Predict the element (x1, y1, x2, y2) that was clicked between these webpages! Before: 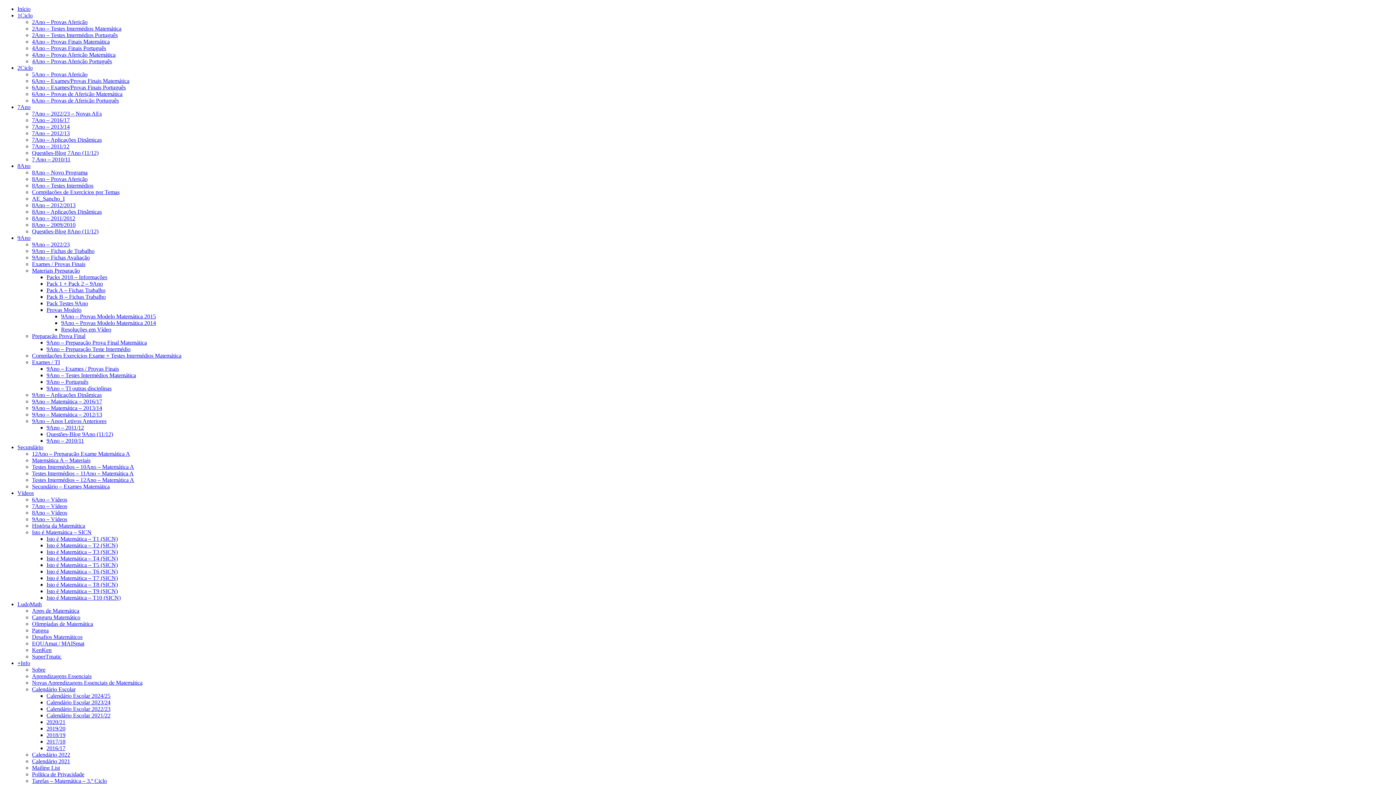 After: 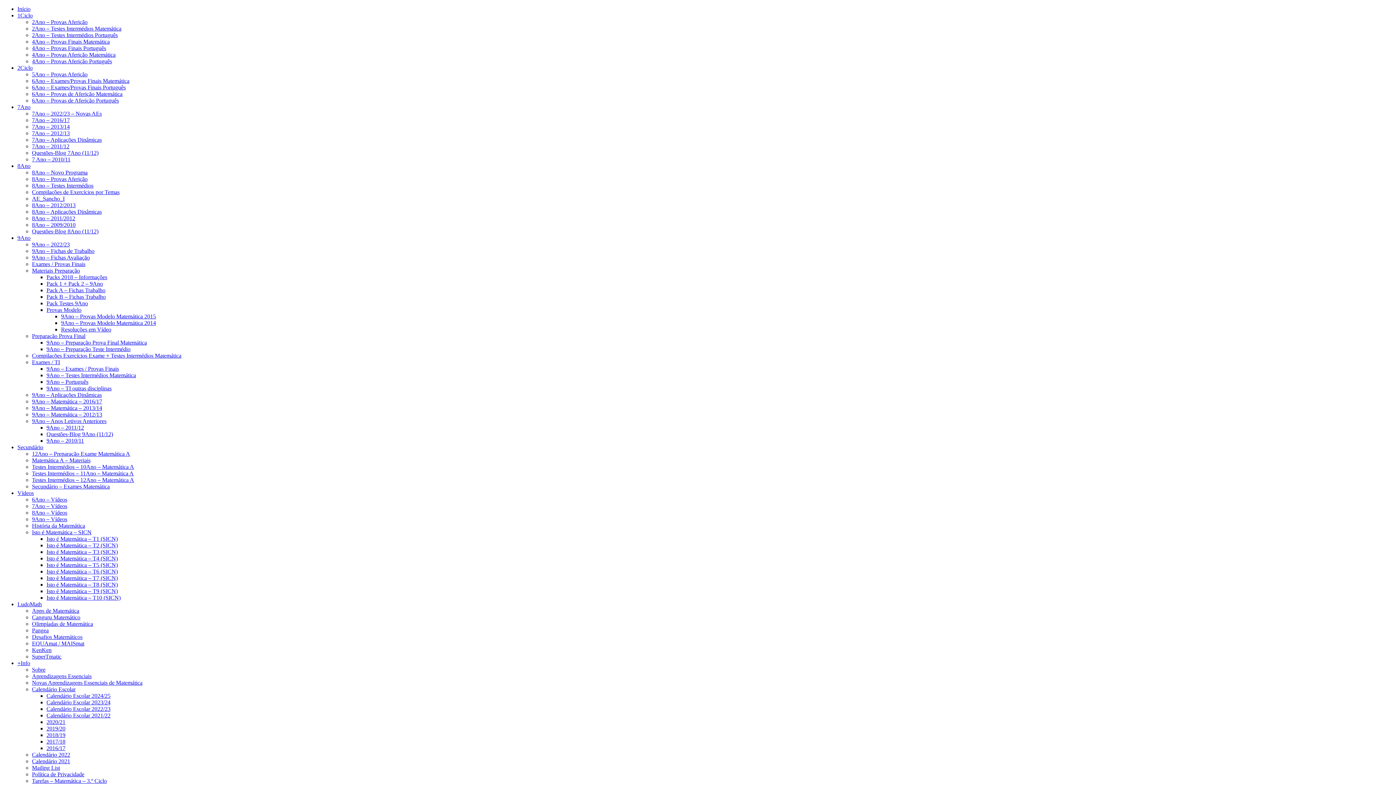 Action: bbox: (32, 529, 91, 535) label: Isto é Matemática – SICN